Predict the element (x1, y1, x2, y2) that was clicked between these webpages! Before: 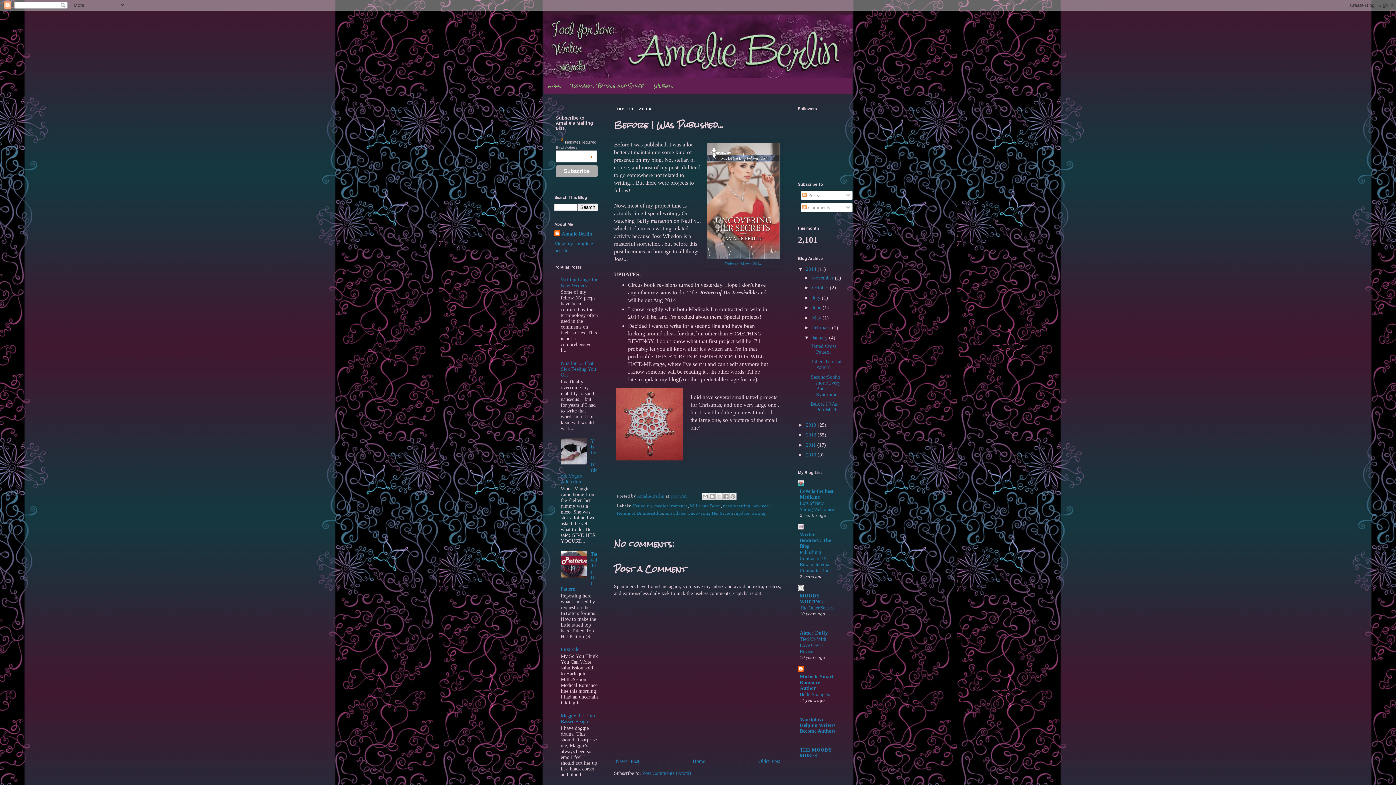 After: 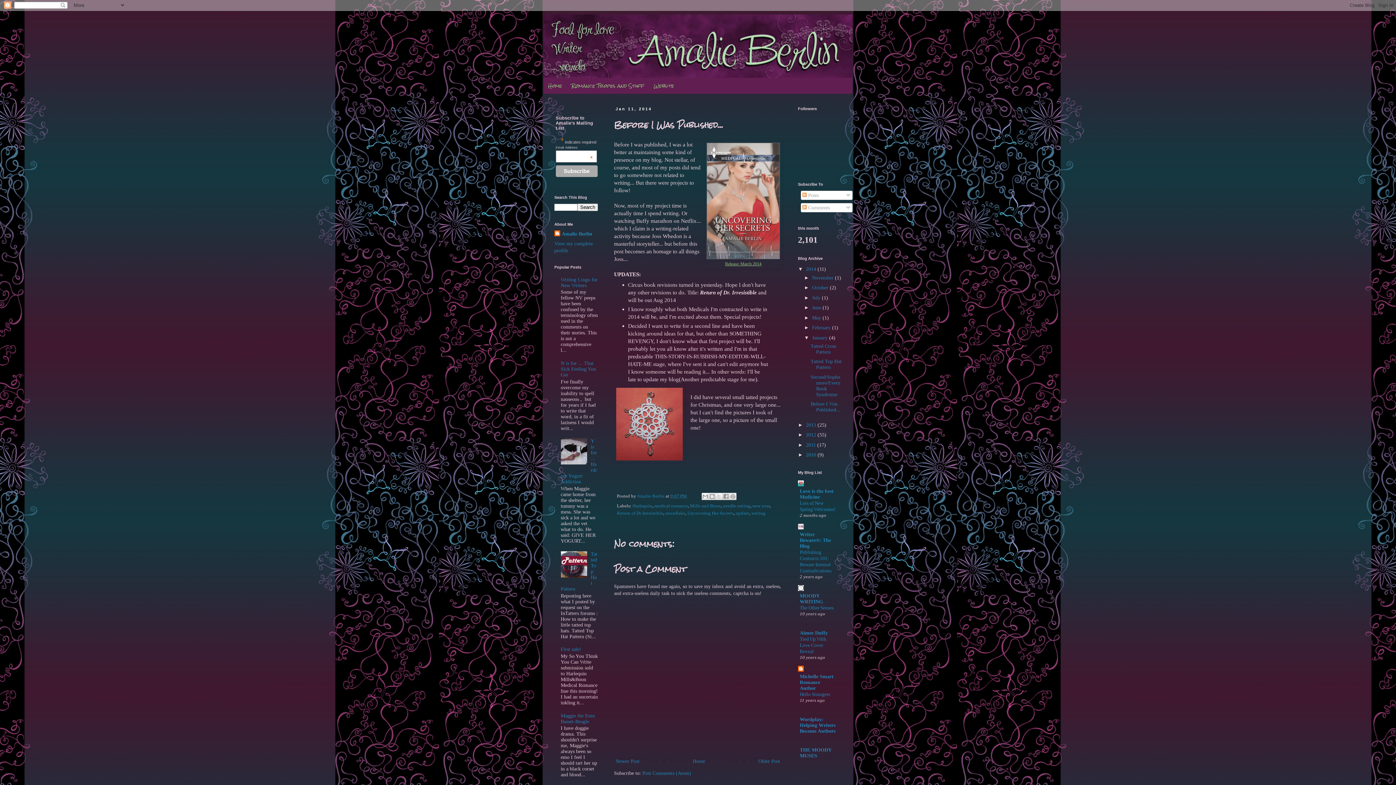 Action: bbox: (725, 261, 761, 266) label: Release: March 2014